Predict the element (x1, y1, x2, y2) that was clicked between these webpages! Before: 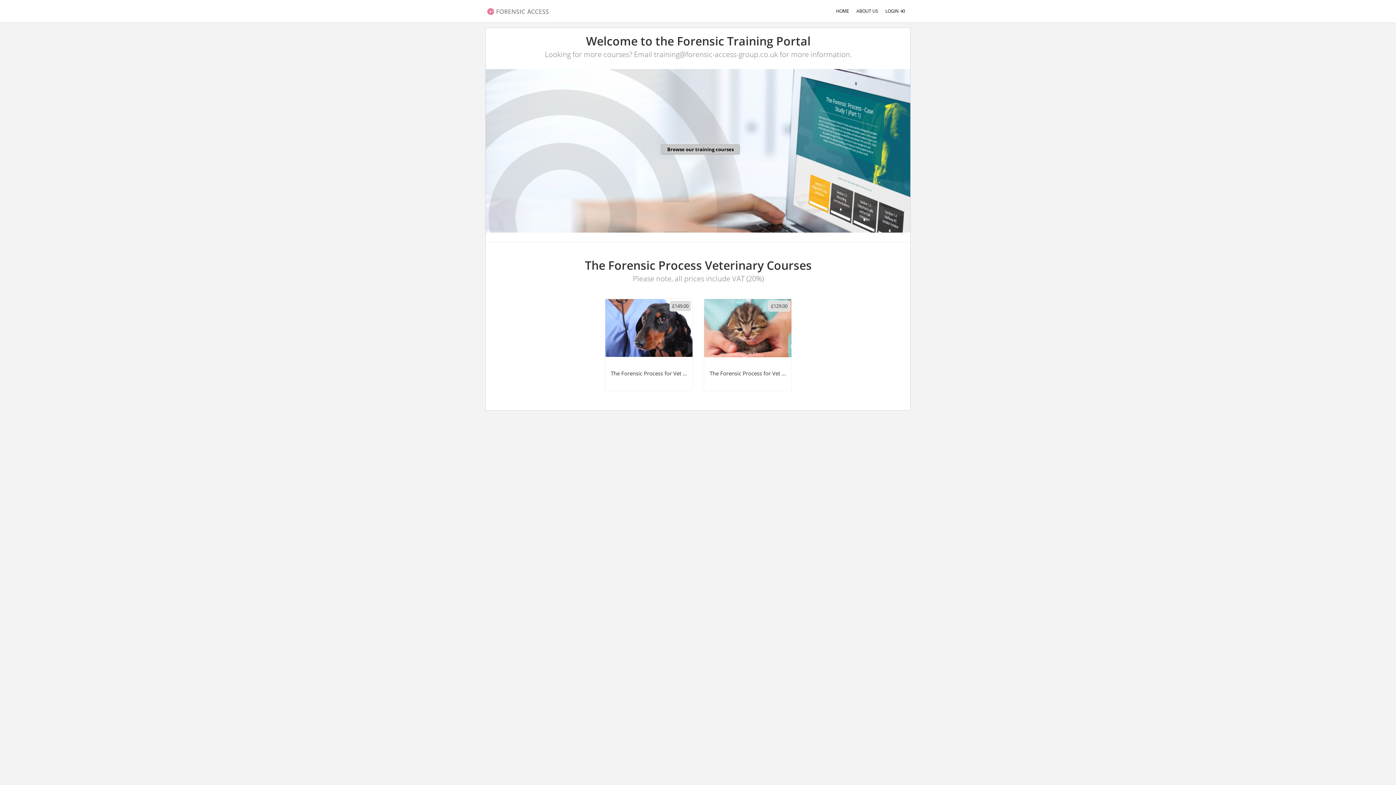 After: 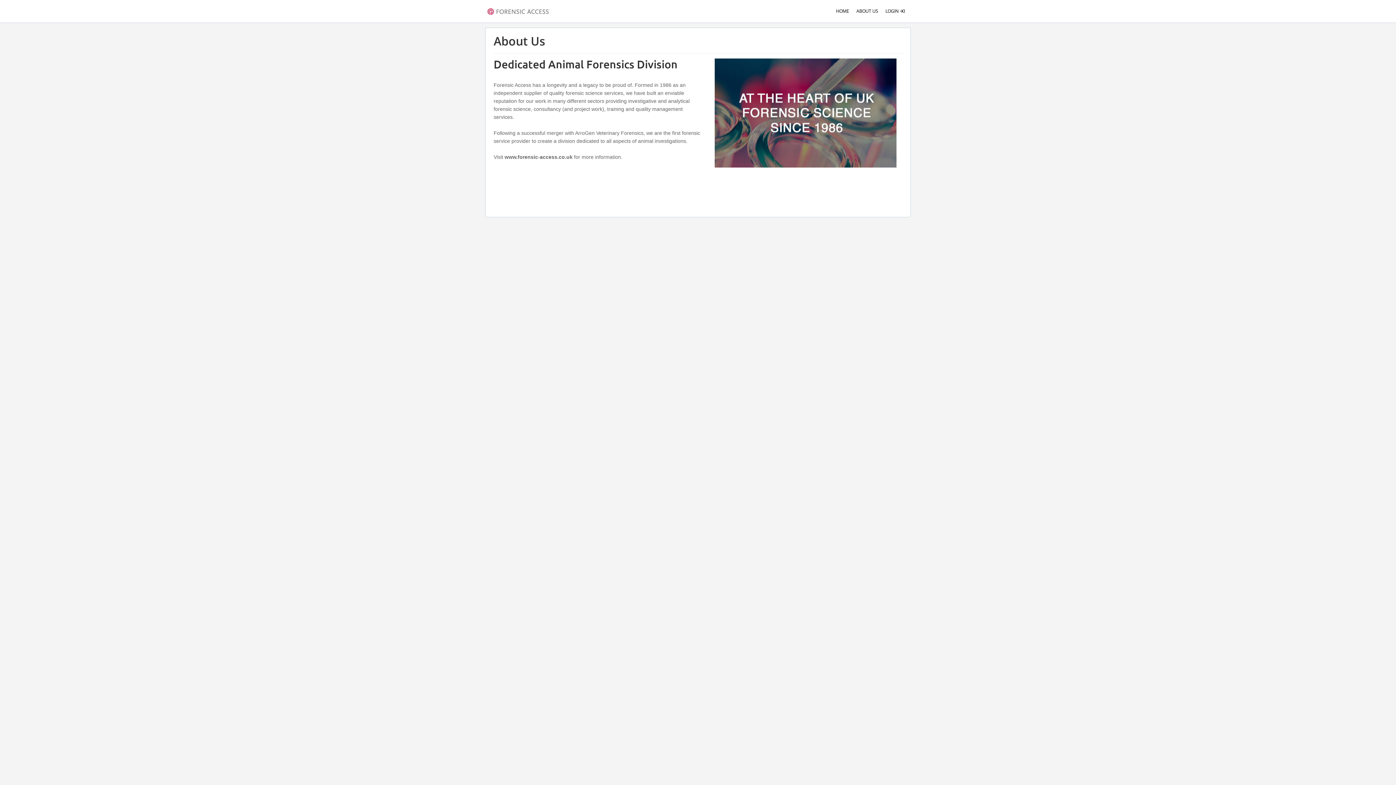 Action: label: ABOUT US bbox: (852, 1, 882, 20)